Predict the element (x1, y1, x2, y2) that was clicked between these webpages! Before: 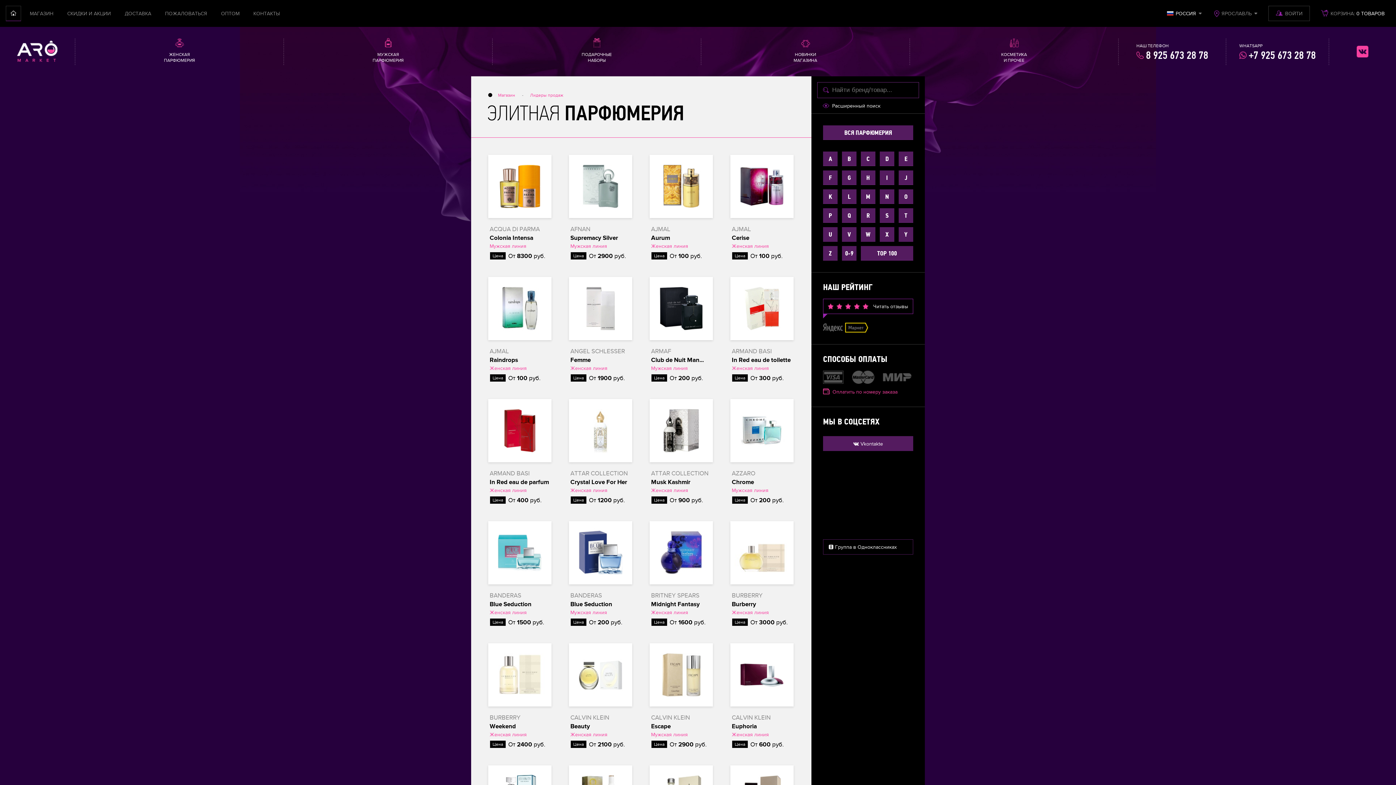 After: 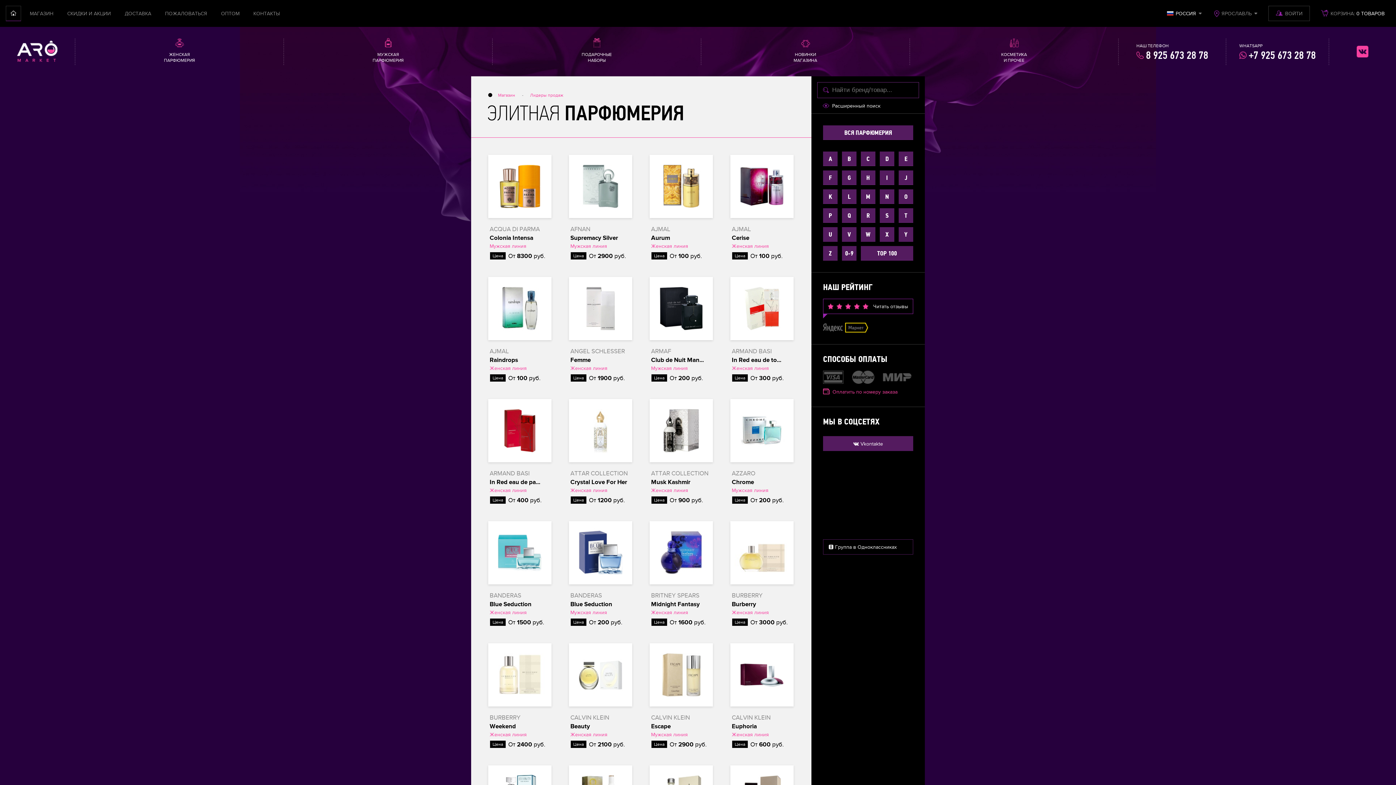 Action: label: TOP 100 bbox: (861, 246, 913, 260)